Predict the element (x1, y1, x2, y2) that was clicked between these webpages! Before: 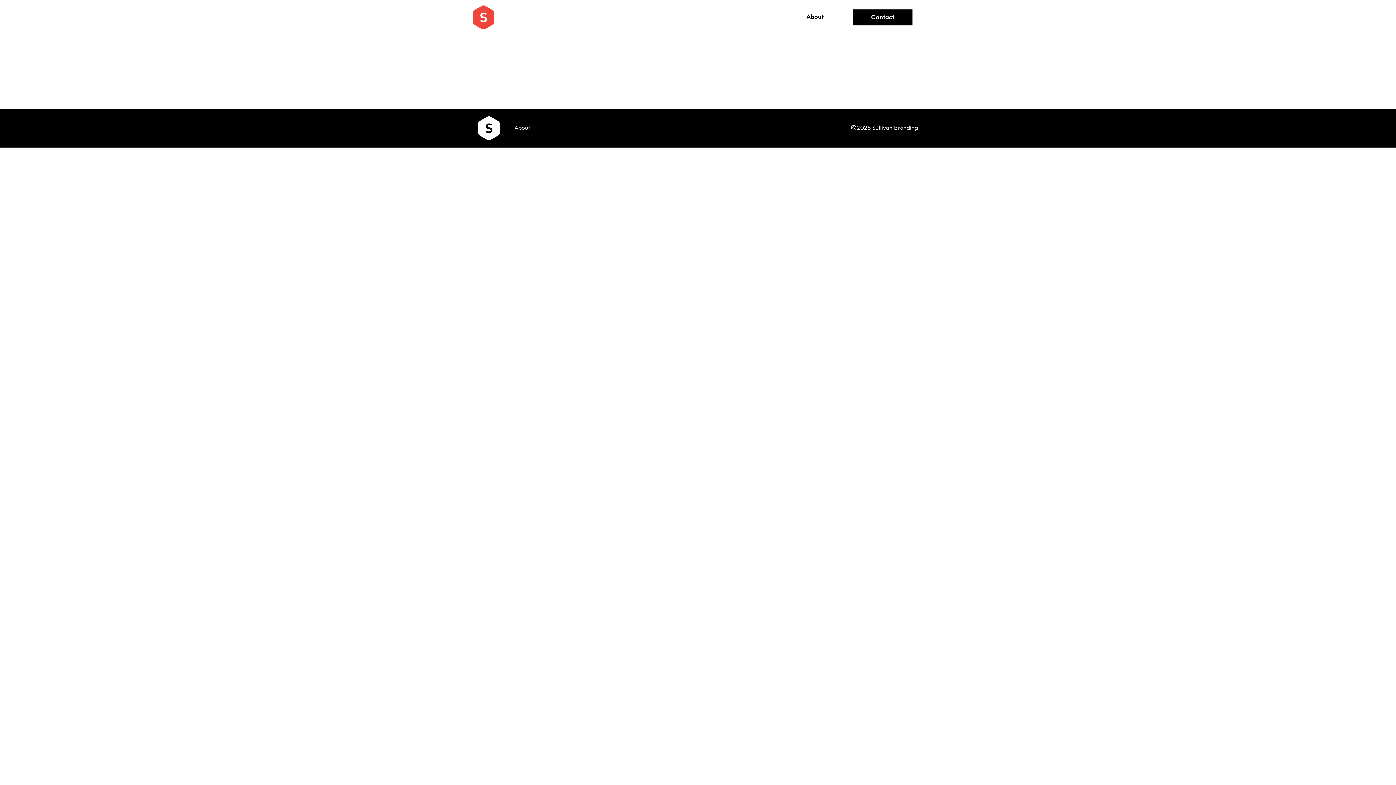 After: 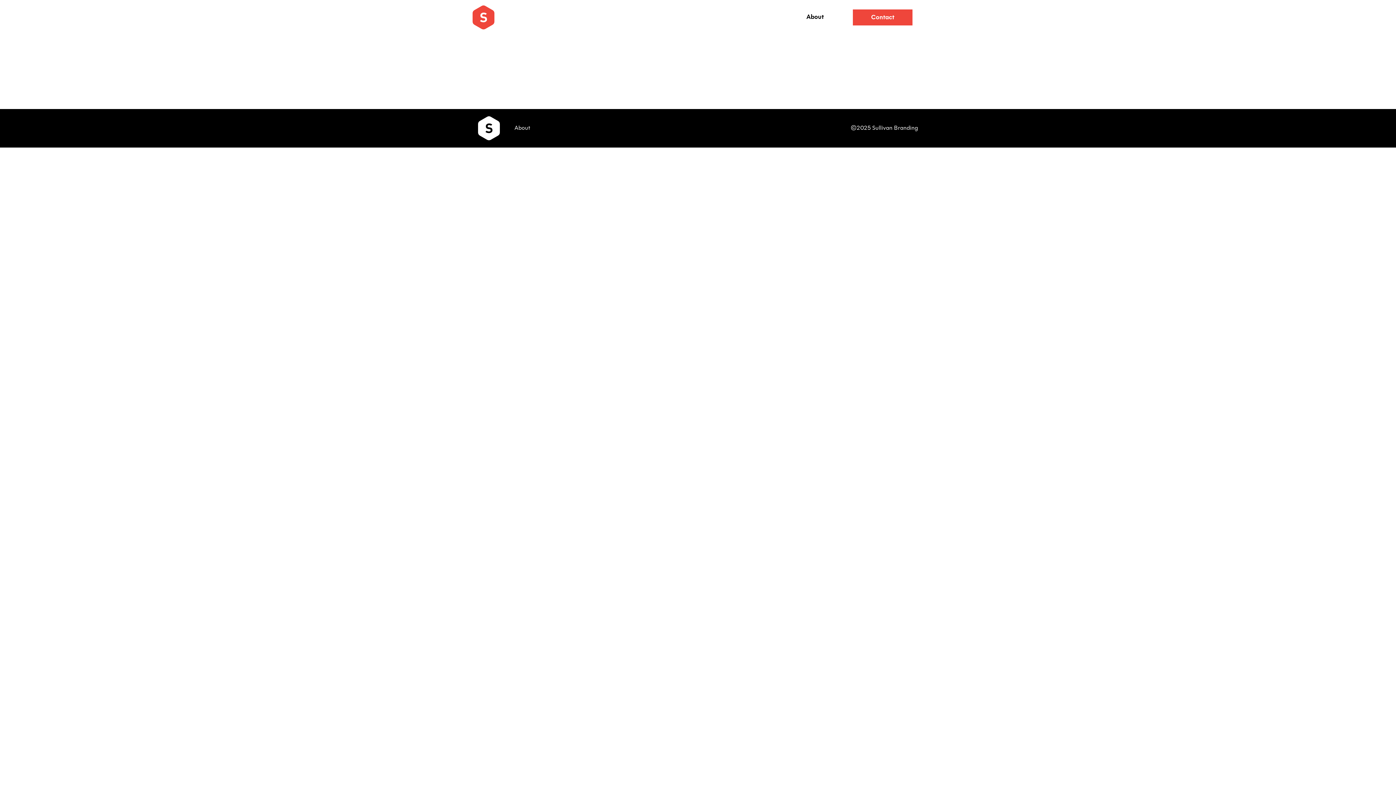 Action: bbox: (853, 9, 912, 25) label: Contact